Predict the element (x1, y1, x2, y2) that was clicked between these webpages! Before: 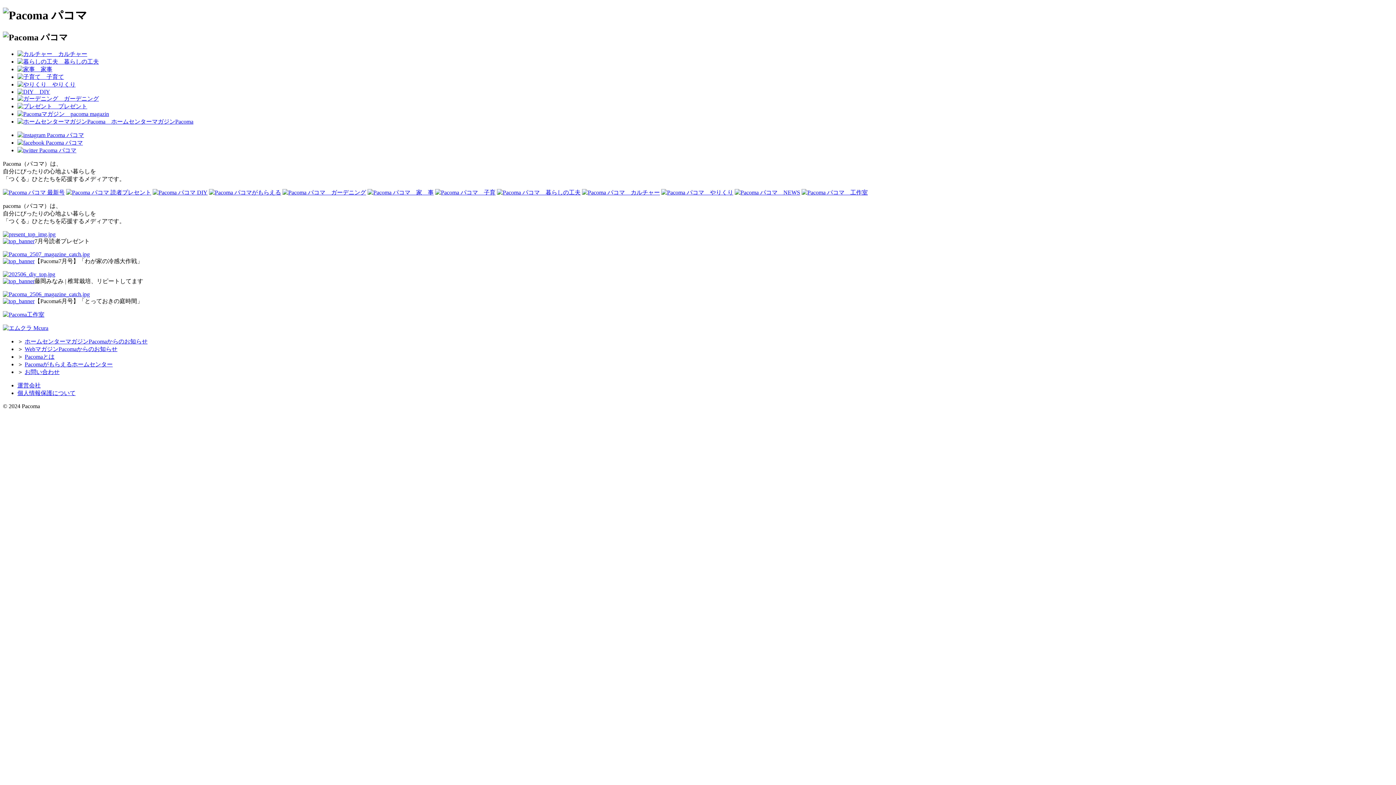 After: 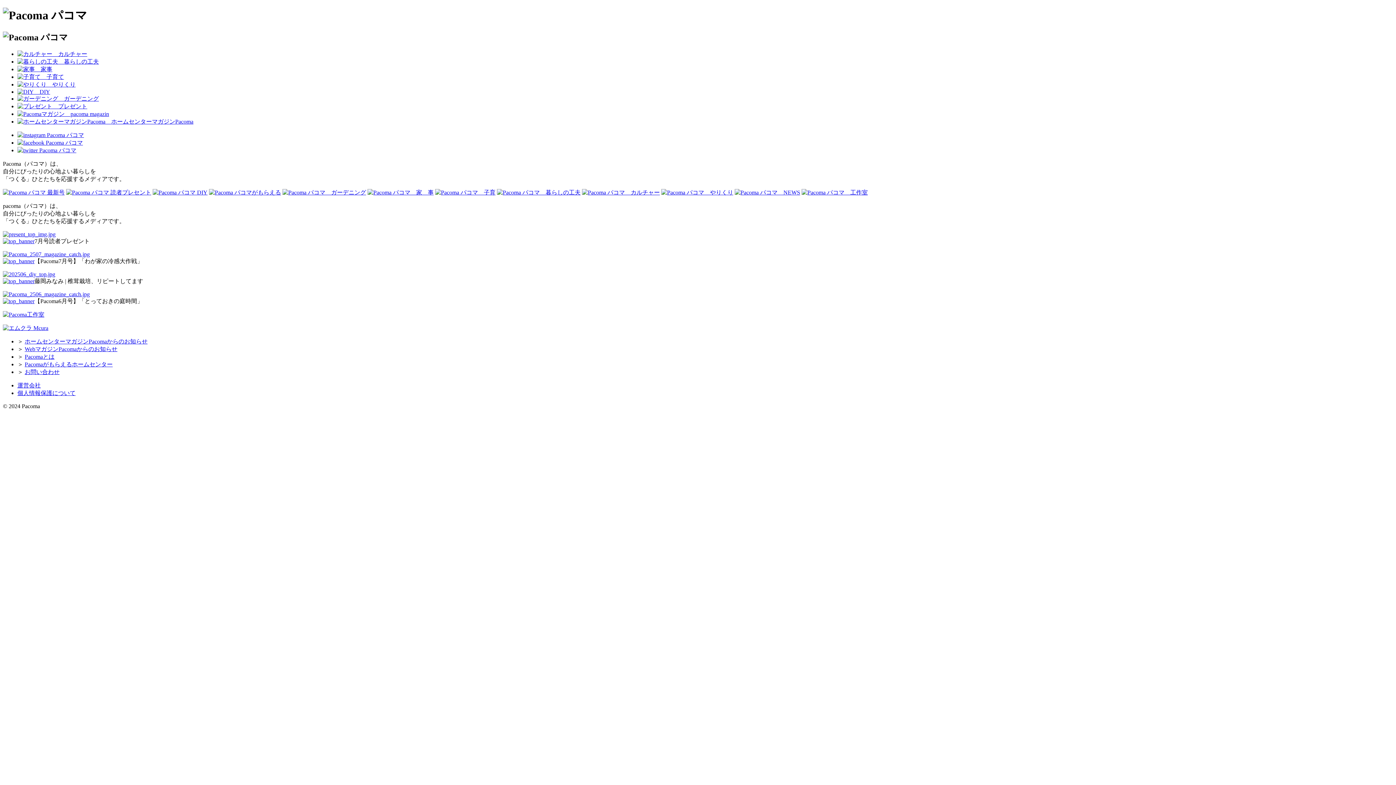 Action: bbox: (734, 189, 800, 195)